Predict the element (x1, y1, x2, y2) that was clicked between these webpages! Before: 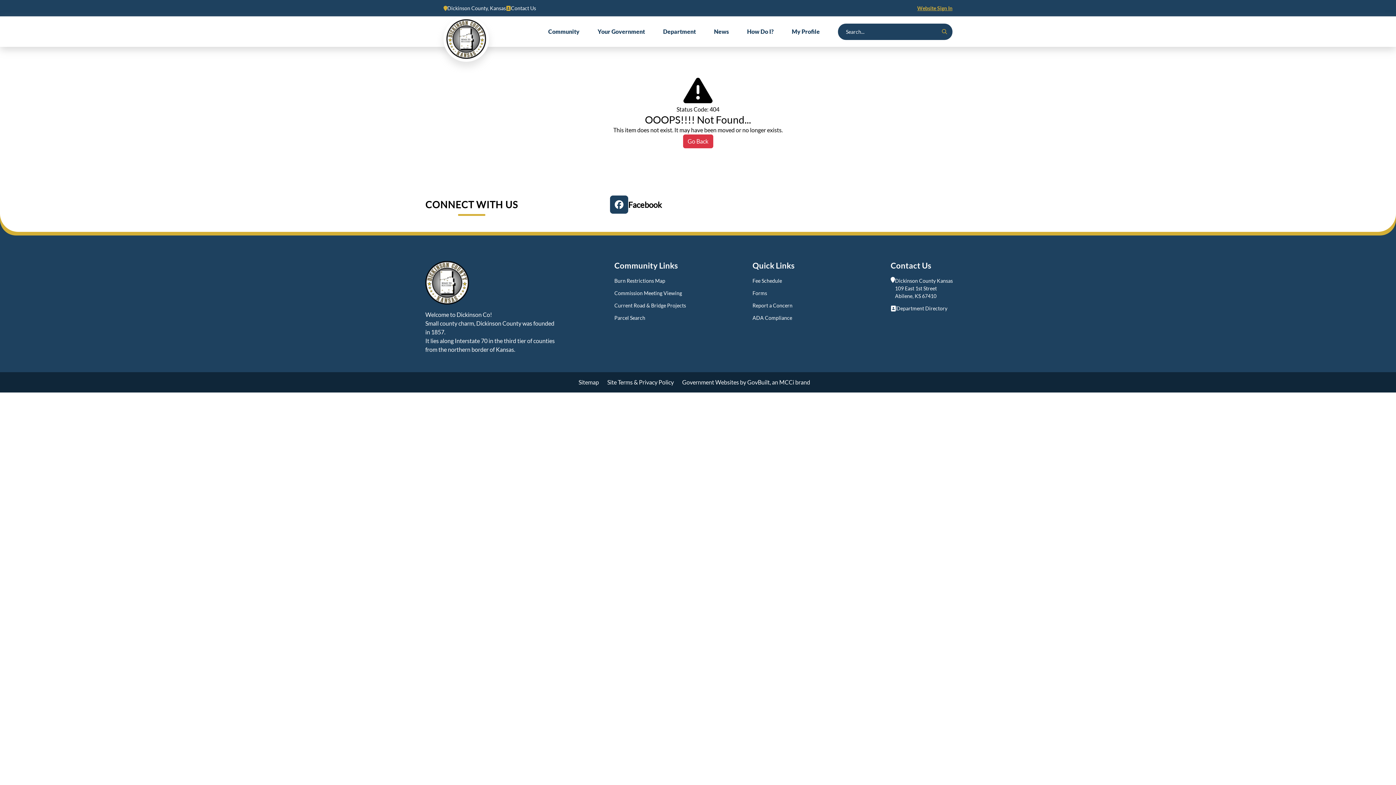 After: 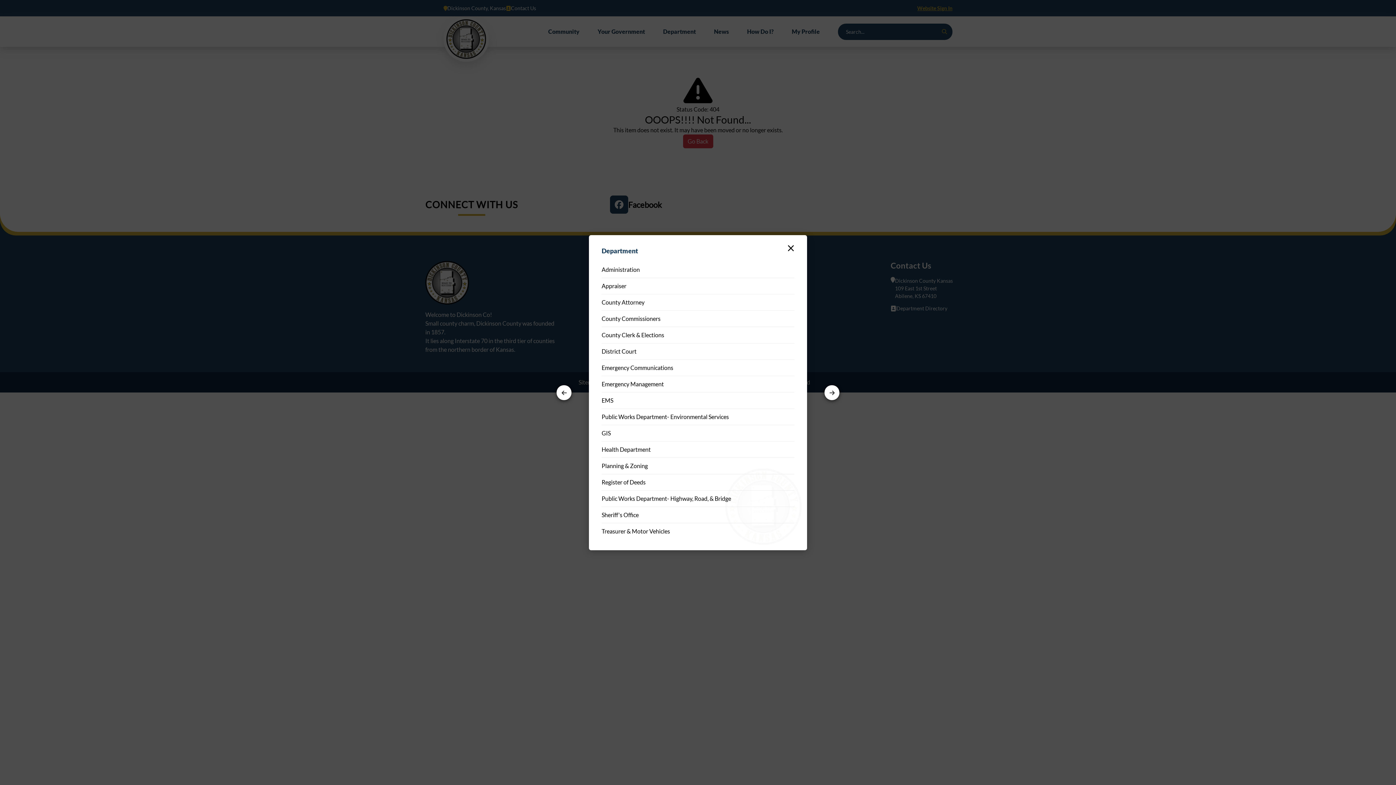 Action: bbox: (654, 16, 705, 46) label: Department